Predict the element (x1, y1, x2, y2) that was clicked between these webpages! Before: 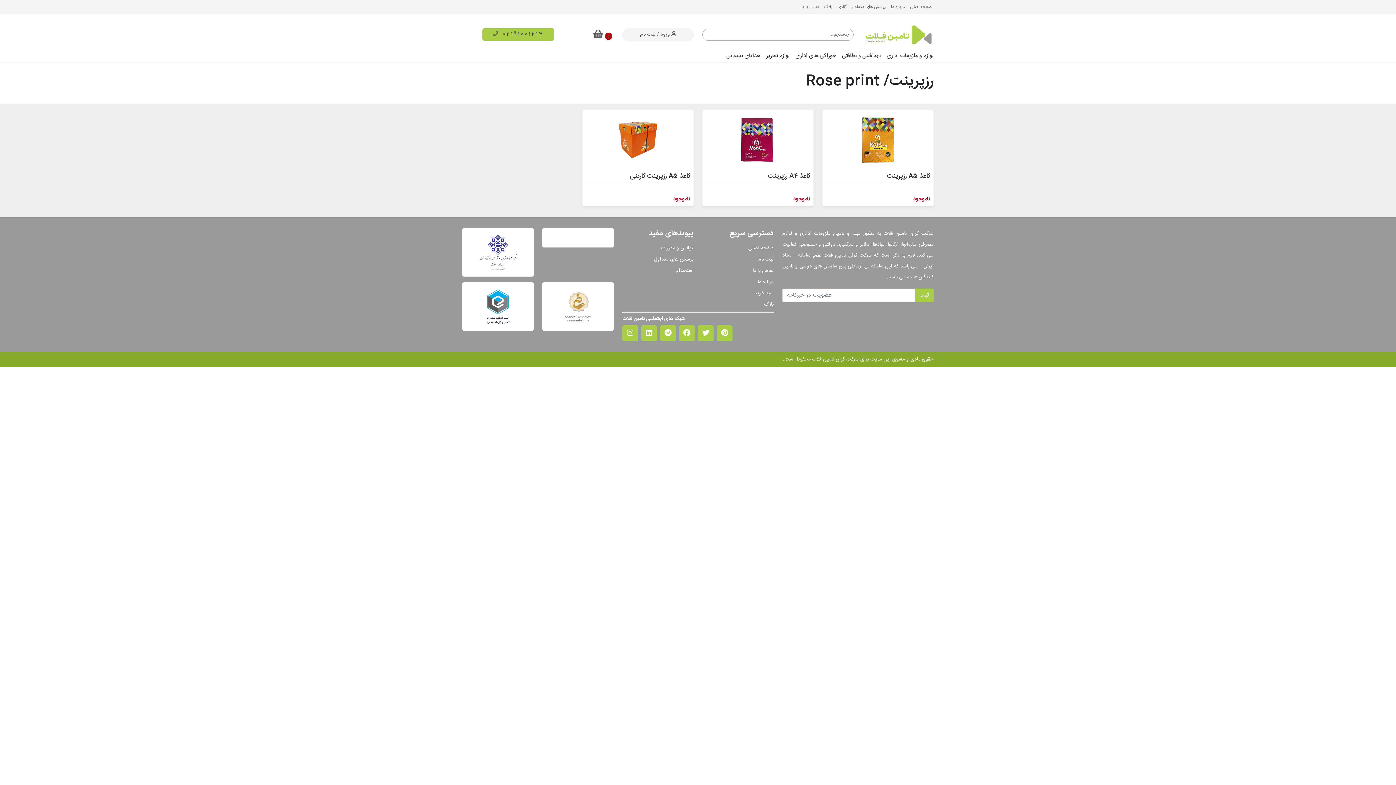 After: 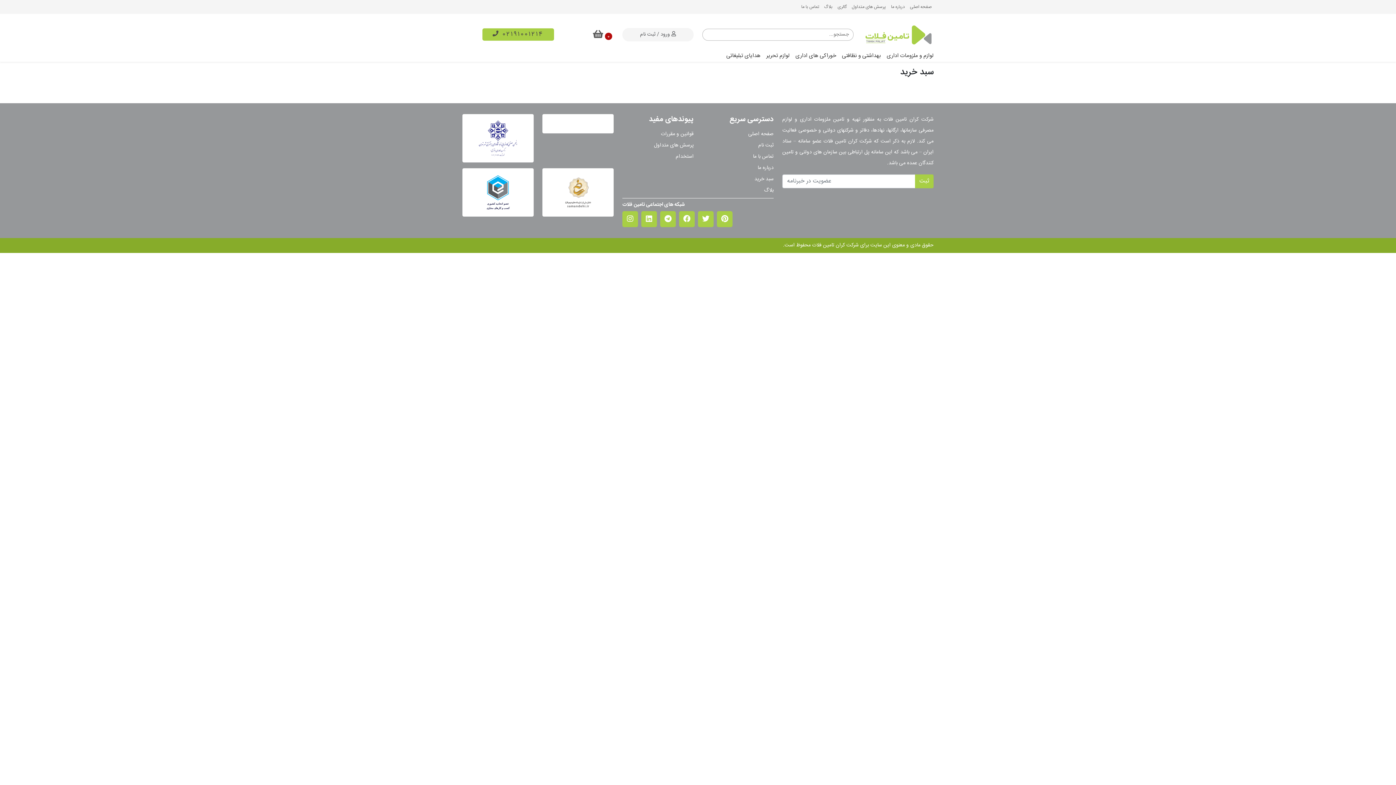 Action: label: سبد خرید bbox: (702, 289, 773, 297)